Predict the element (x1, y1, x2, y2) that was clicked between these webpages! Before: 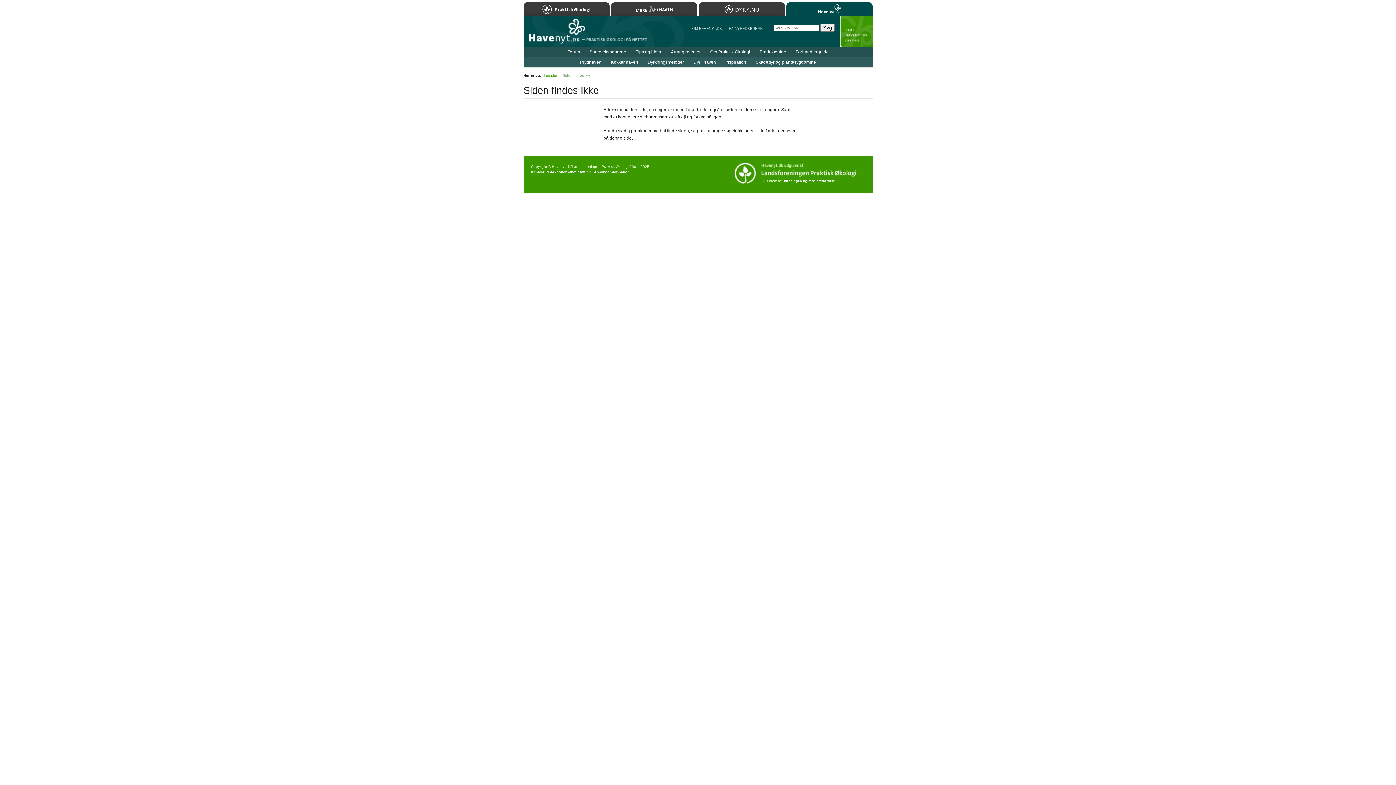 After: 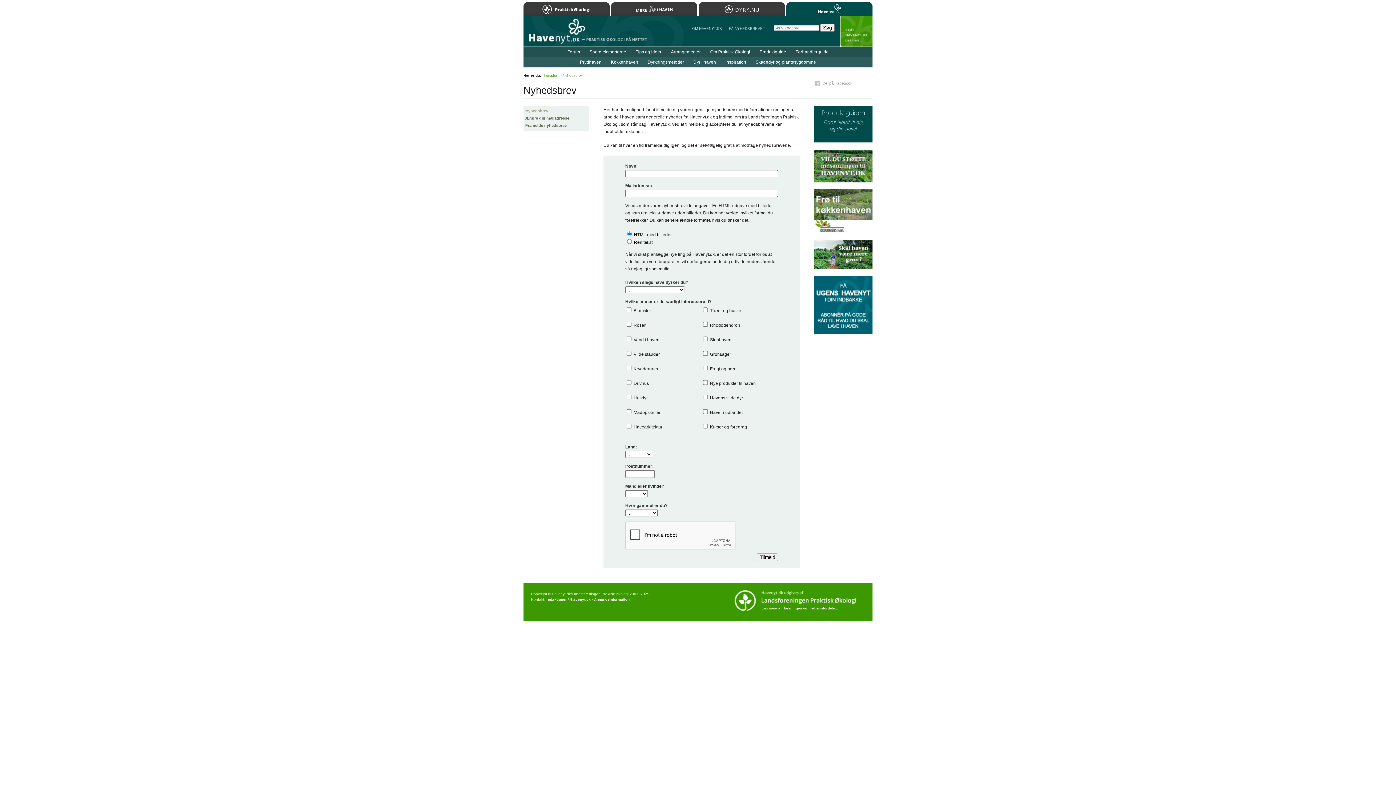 Action: label: FÅ NYHEDSBREVET bbox: (729, 26, 765, 30)